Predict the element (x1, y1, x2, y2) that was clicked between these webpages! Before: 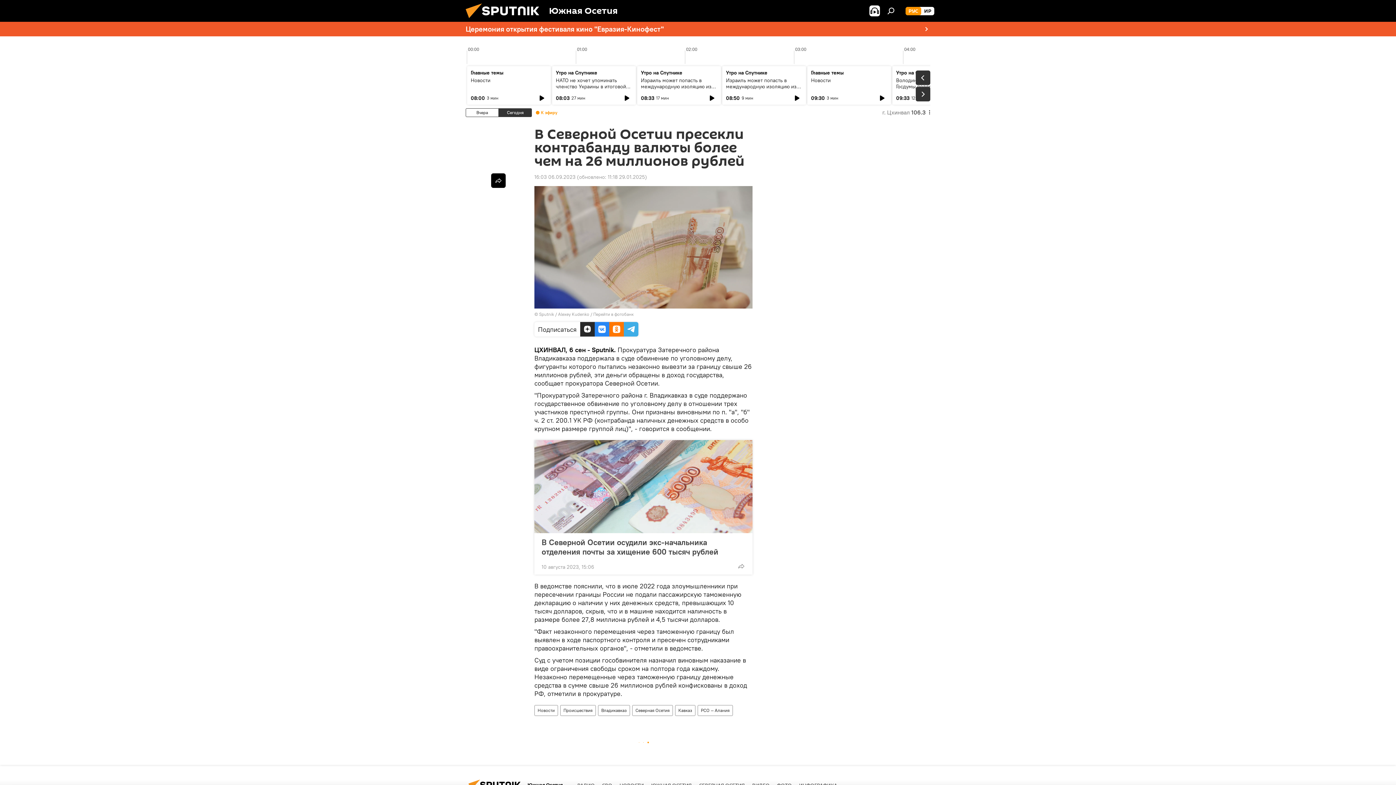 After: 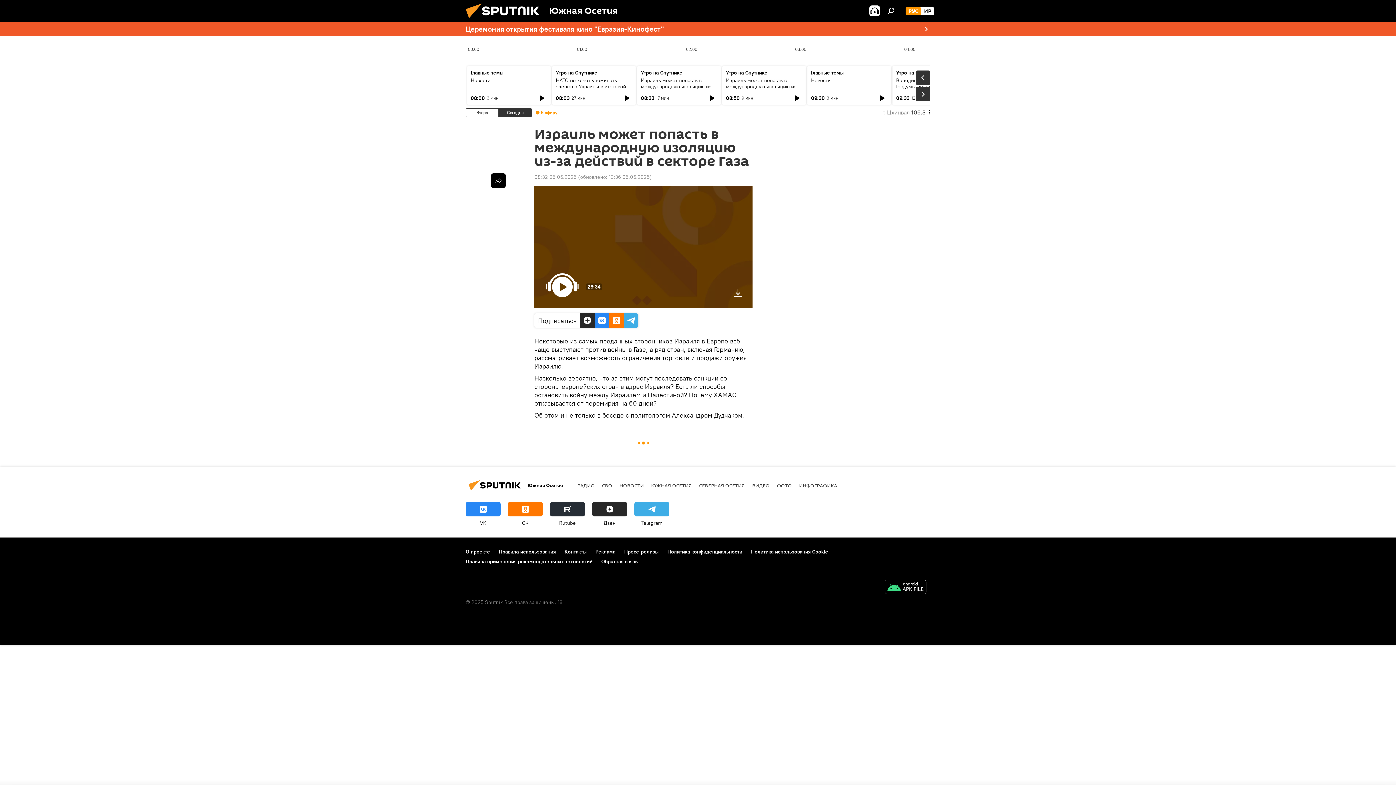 Action: bbox: (641, 77, 713, 96) label: Израиль может попасть в международную изоляцию из-за действий в секторе Газа